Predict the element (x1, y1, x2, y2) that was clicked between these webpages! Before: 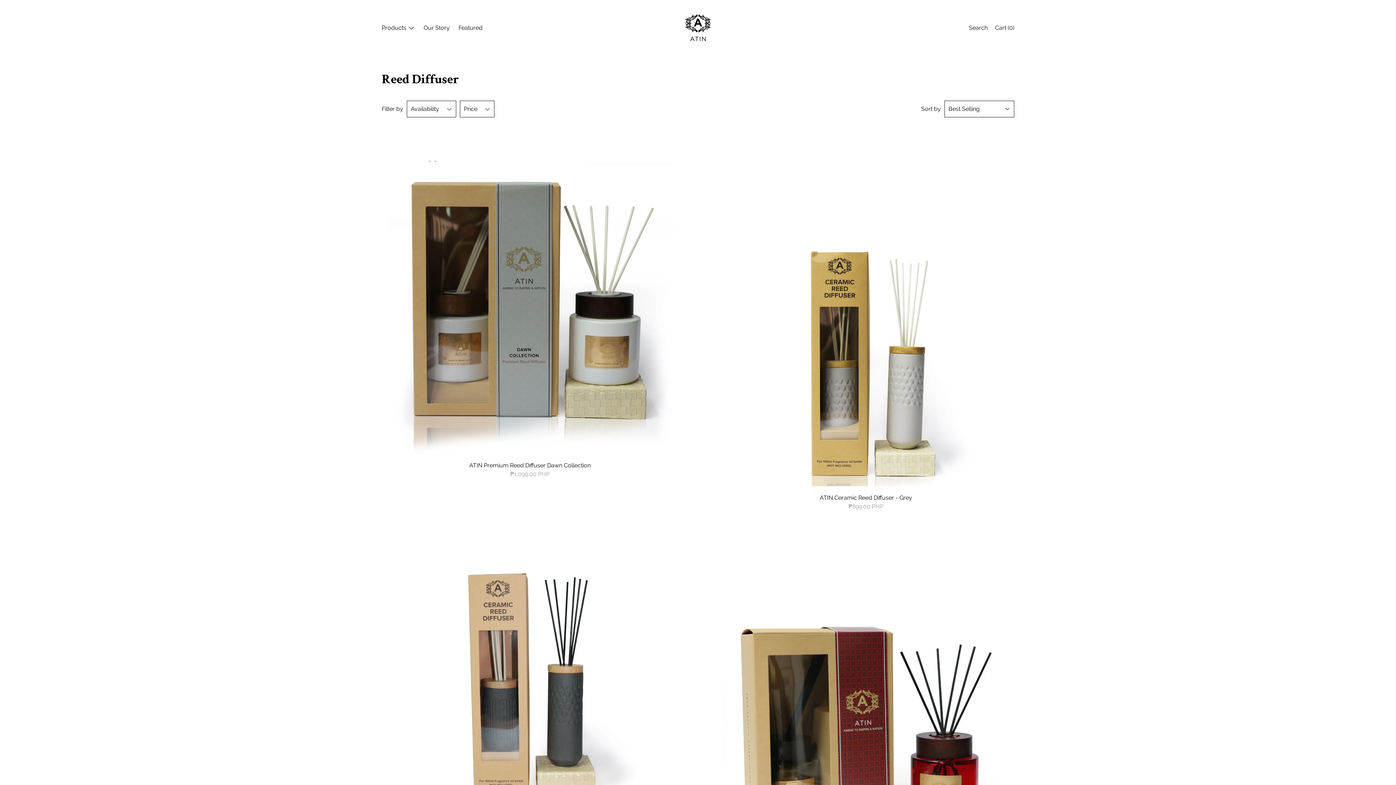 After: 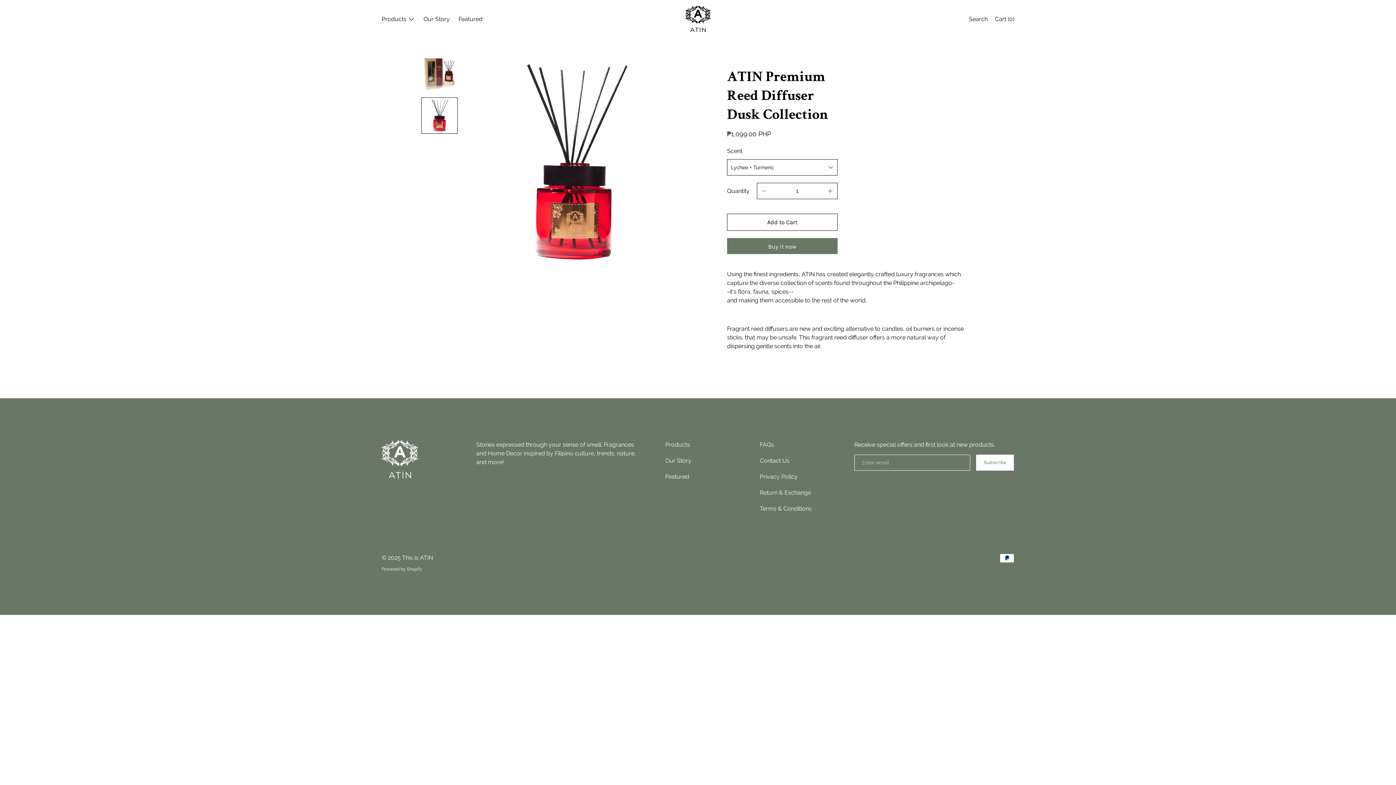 Action: bbox: (717, 598, 1014, 914) label: ATIN Premium Reed Diffuser Dusk Collection

₱1,099.00 PHP